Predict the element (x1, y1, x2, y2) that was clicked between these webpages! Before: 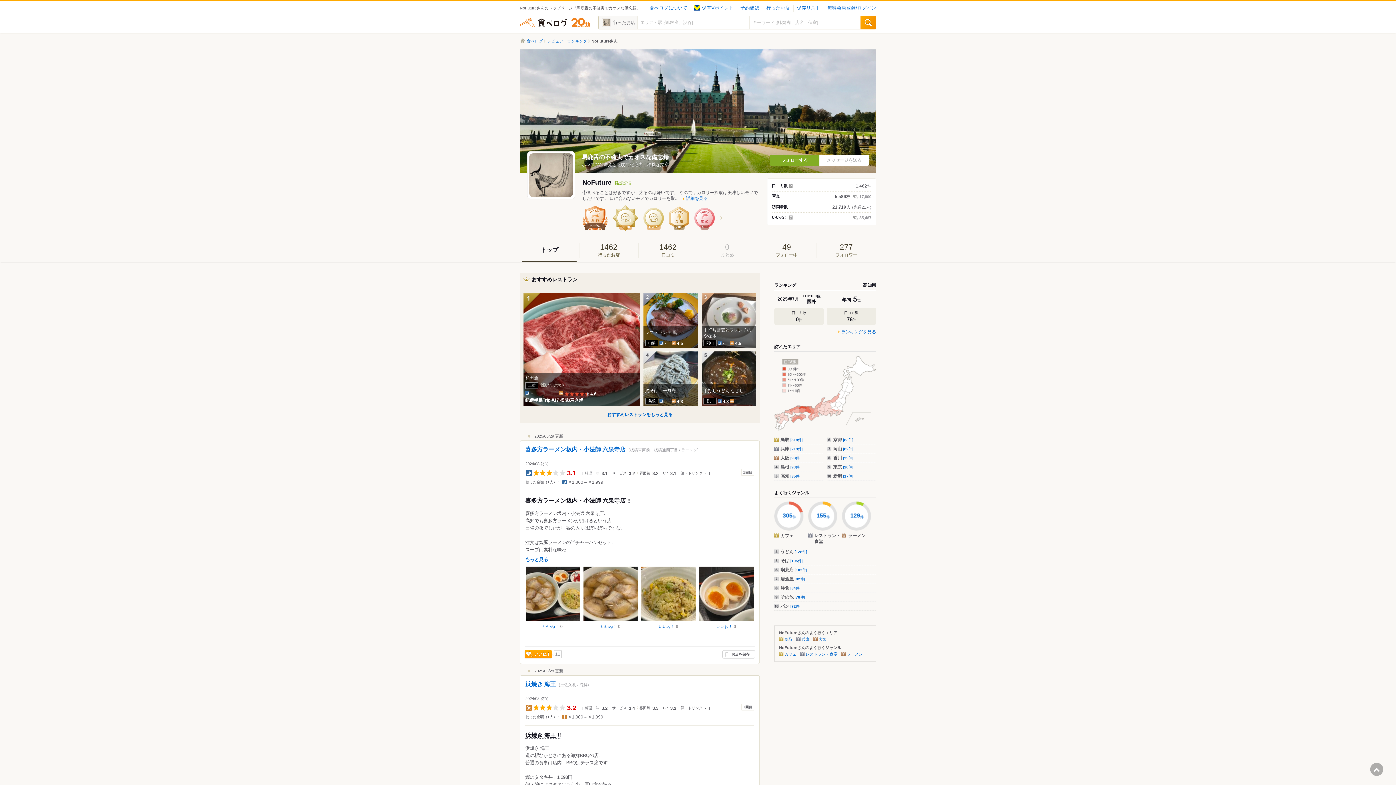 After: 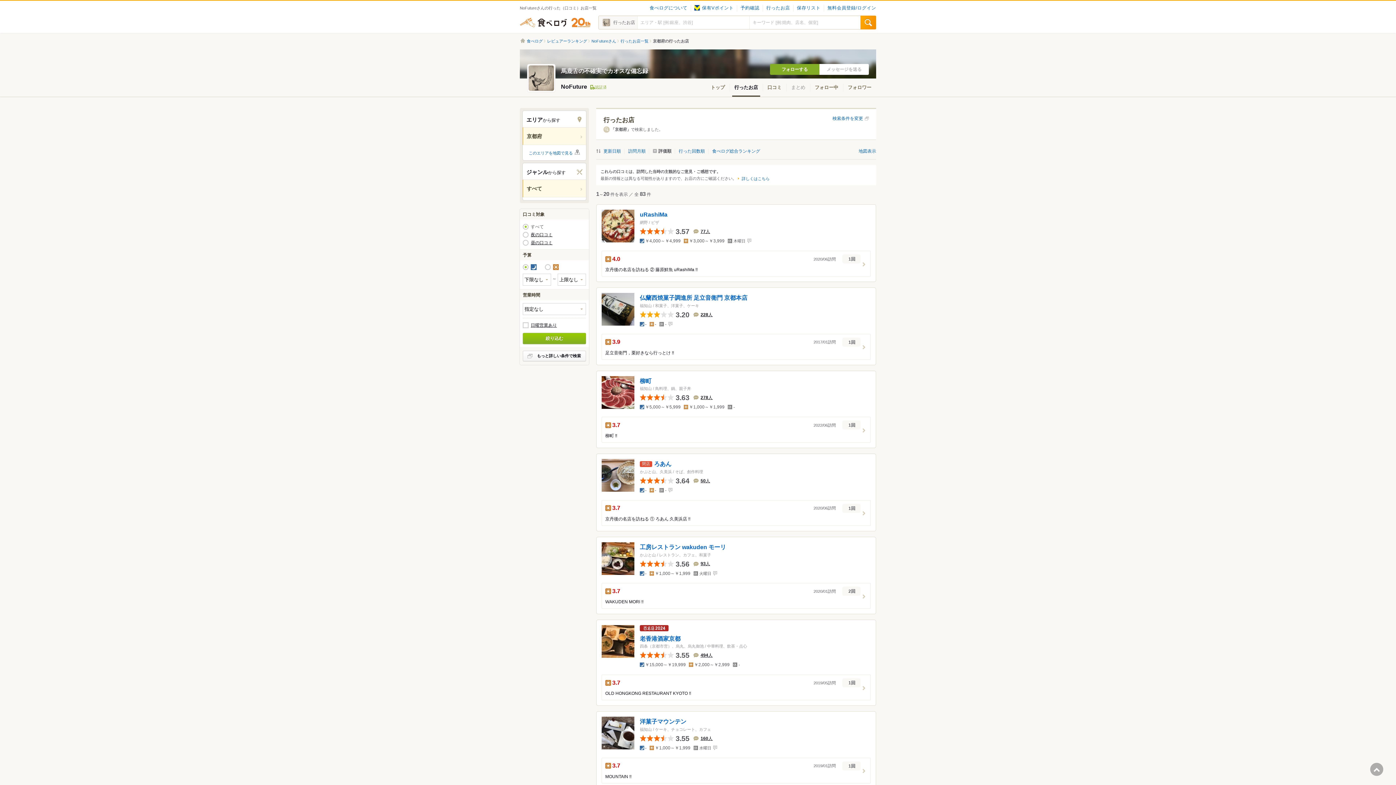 Action: bbox: (827, 435, 876, 443) label: 京都 [83件]